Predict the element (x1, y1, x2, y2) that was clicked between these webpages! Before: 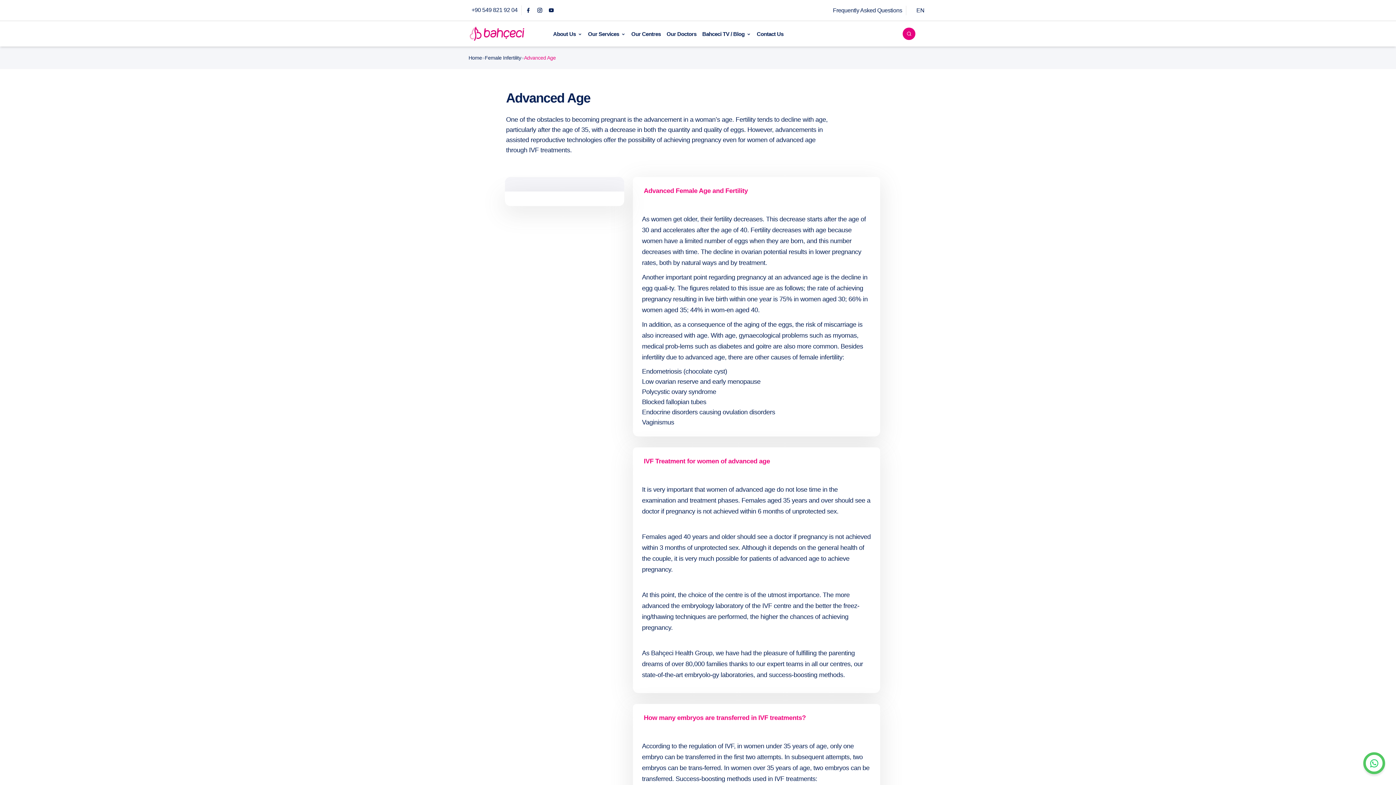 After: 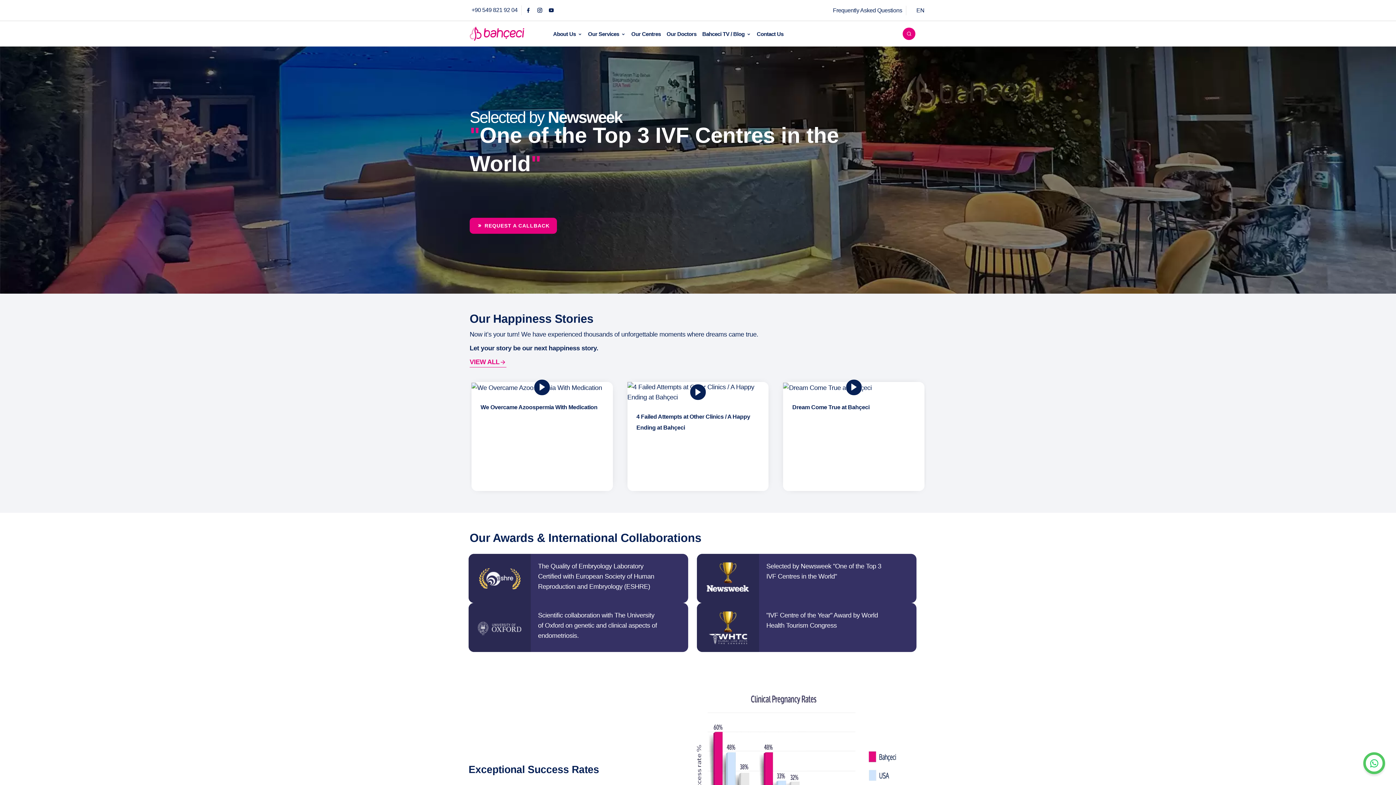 Action: bbox: (468, 53, 482, 61) label: Home